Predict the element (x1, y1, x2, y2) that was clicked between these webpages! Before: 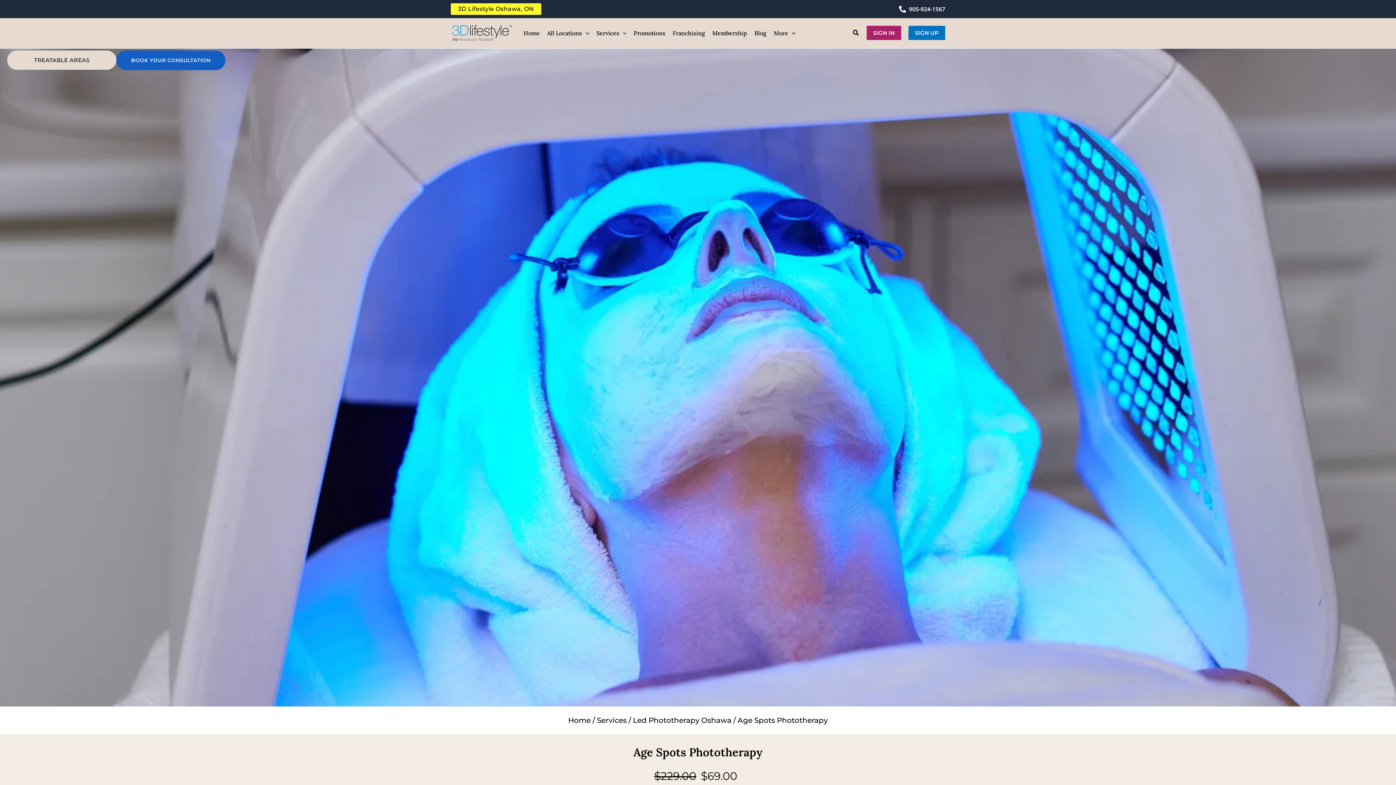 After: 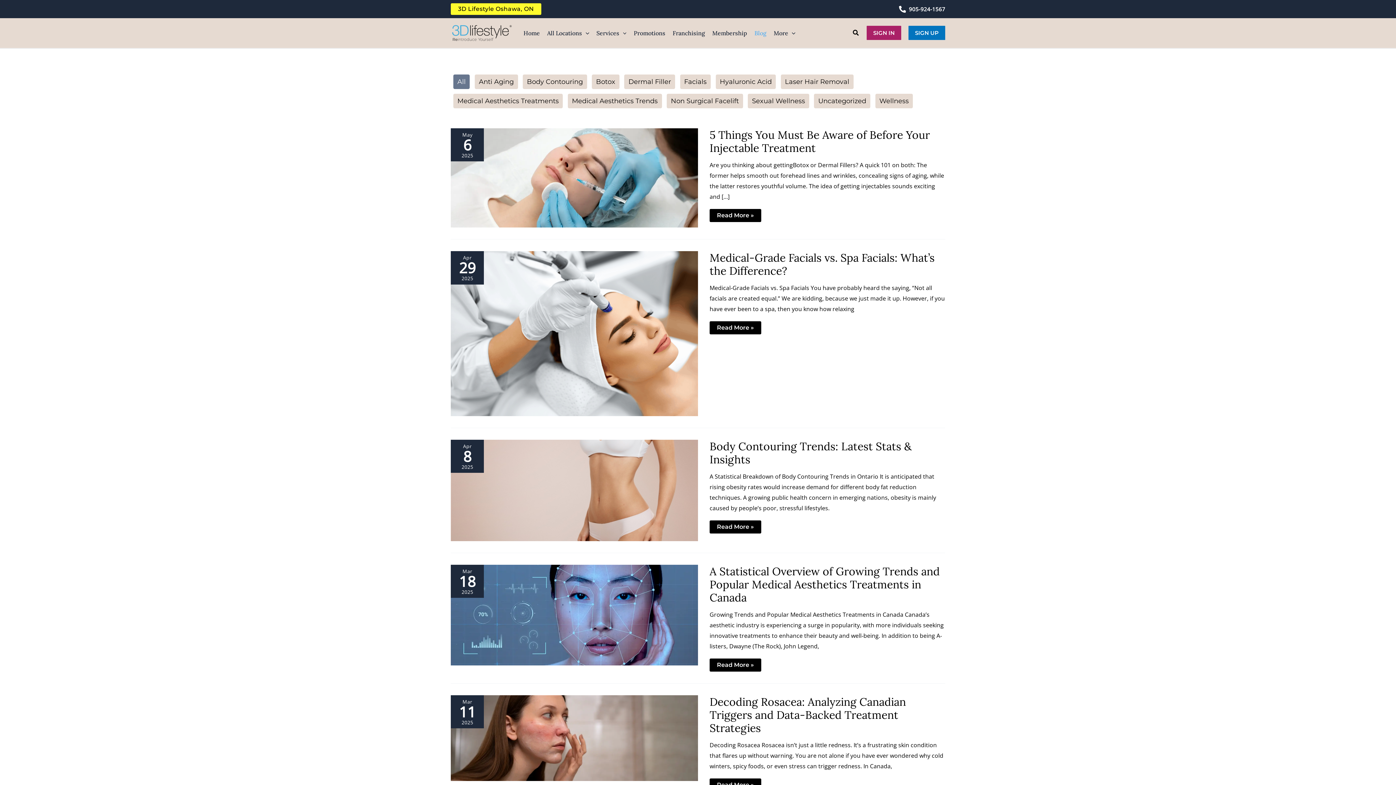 Action: label: Blog bbox: (750, 27, 770, 38)